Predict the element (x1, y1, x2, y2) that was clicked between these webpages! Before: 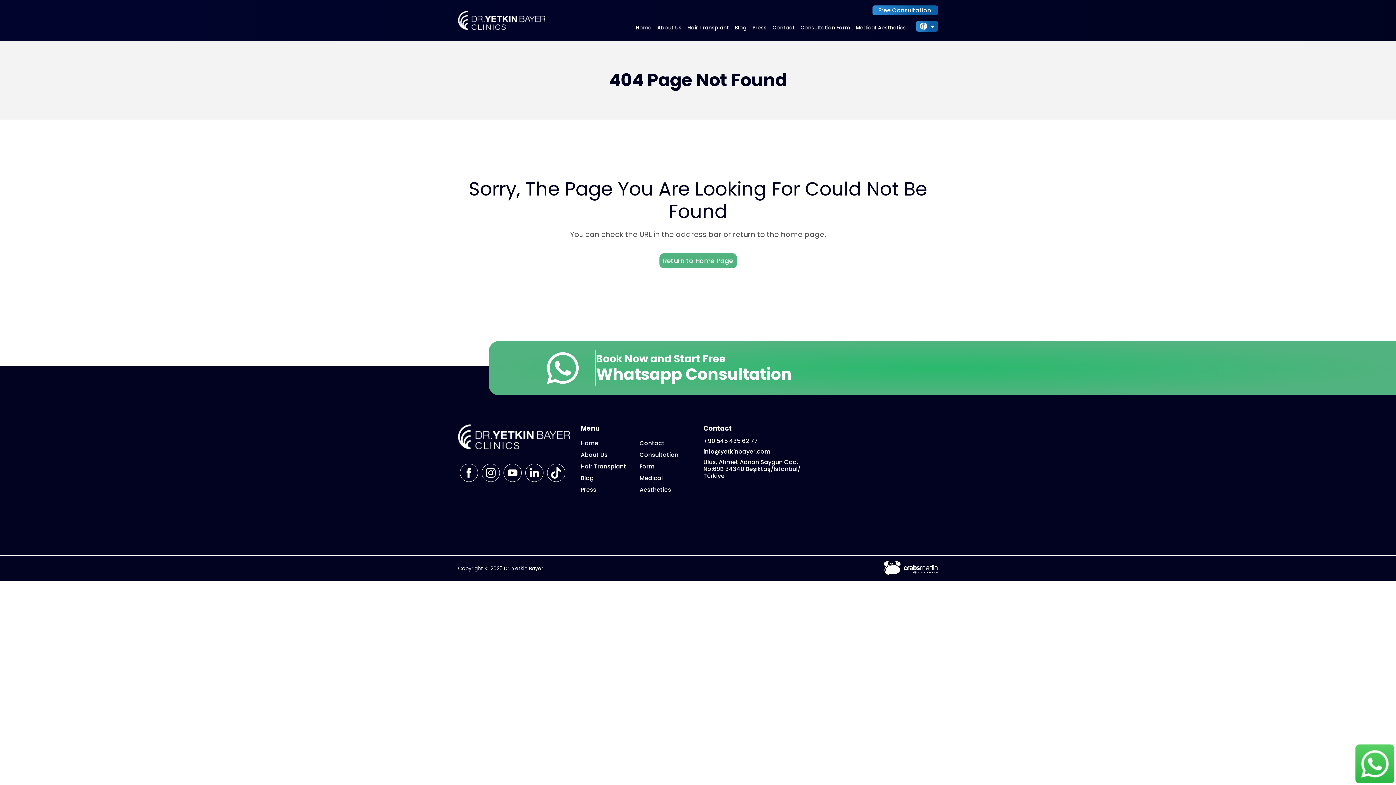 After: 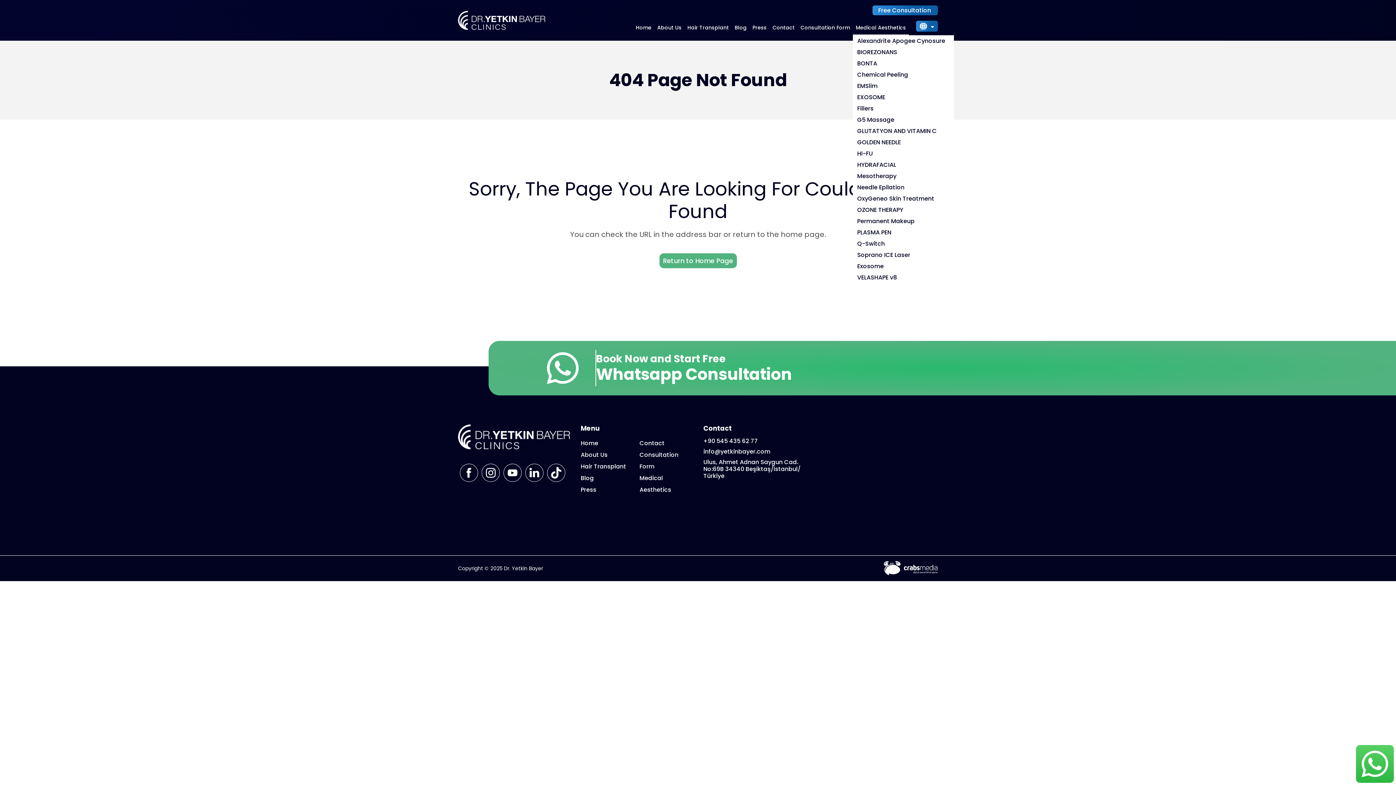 Action: label: Medical Aesthetics bbox: (853, 20, 909, 34)